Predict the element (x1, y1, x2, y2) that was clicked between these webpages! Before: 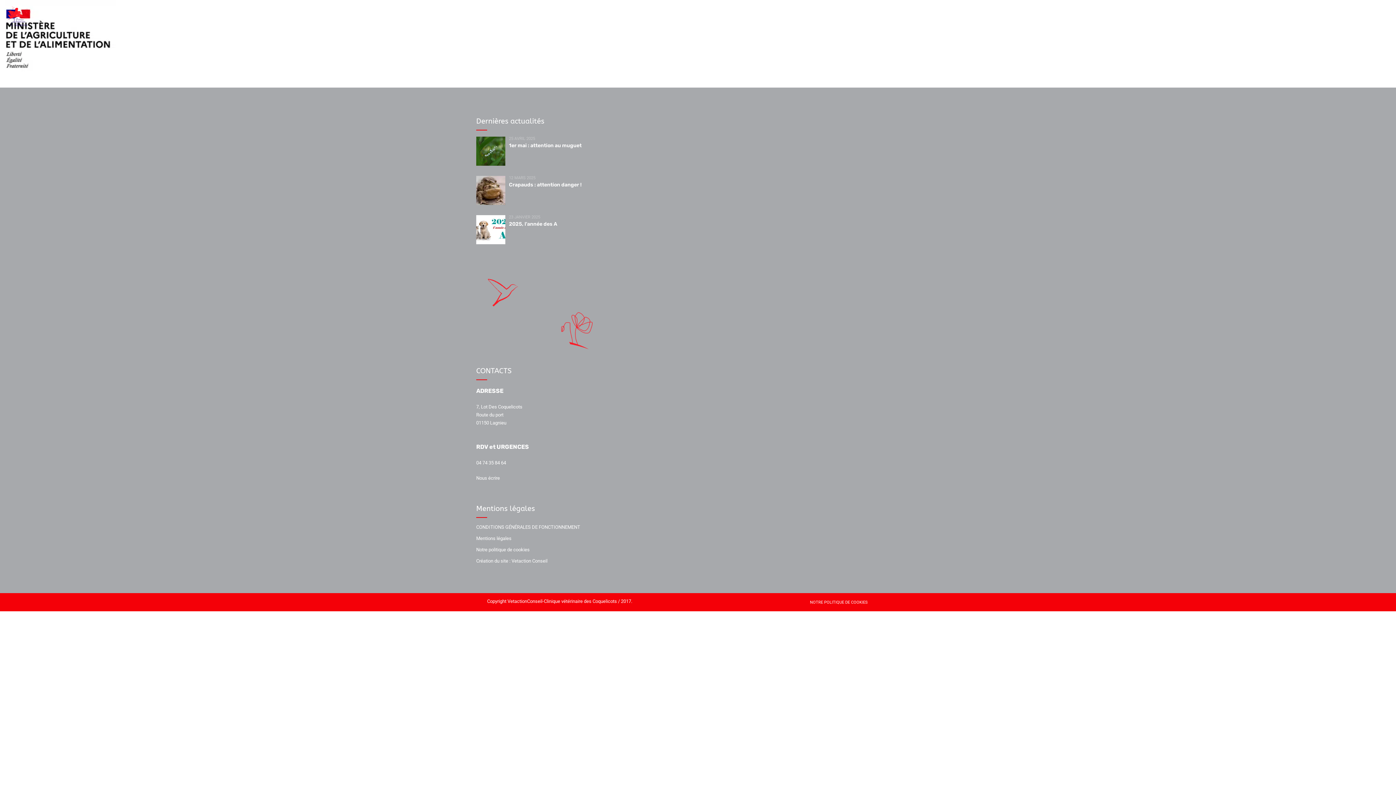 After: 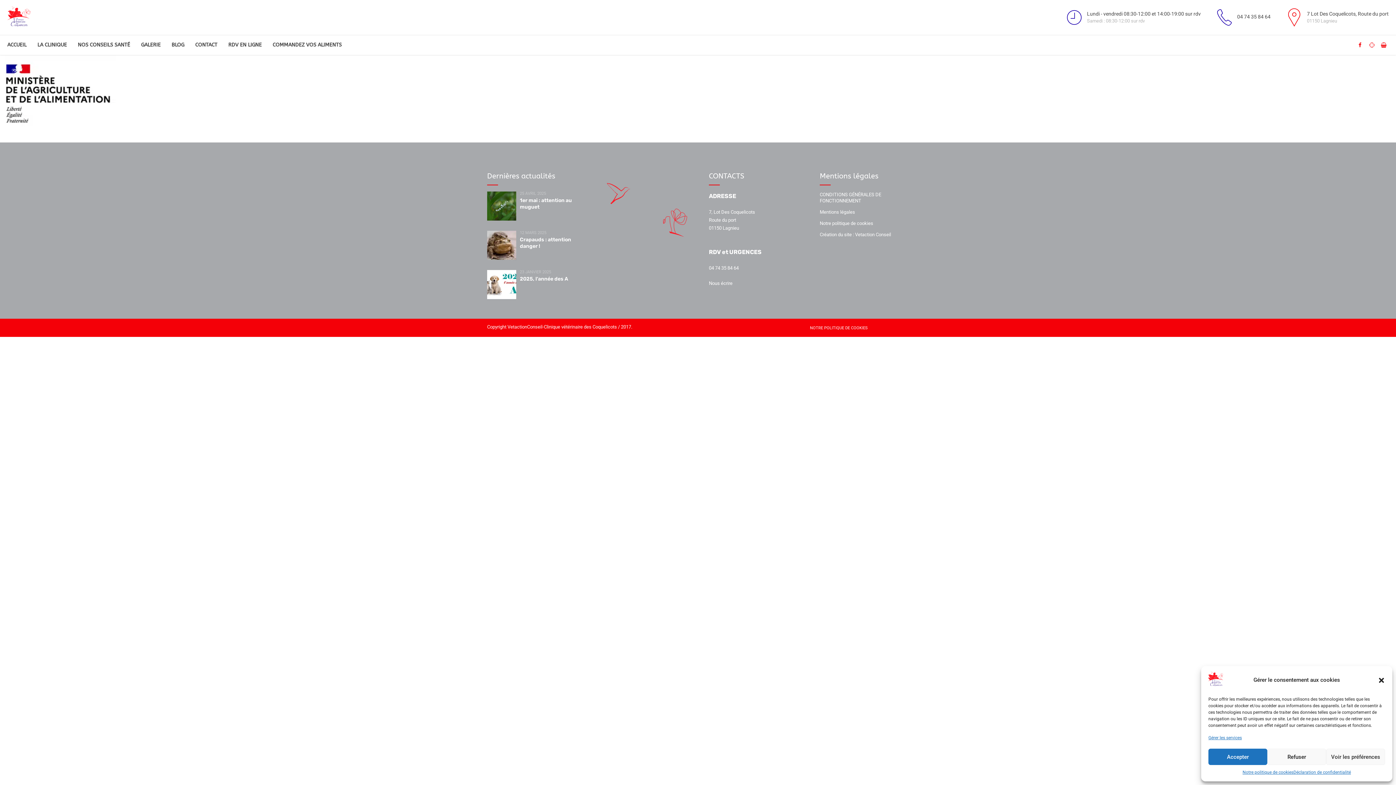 Action: bbox: (896, 599, 909, 605)